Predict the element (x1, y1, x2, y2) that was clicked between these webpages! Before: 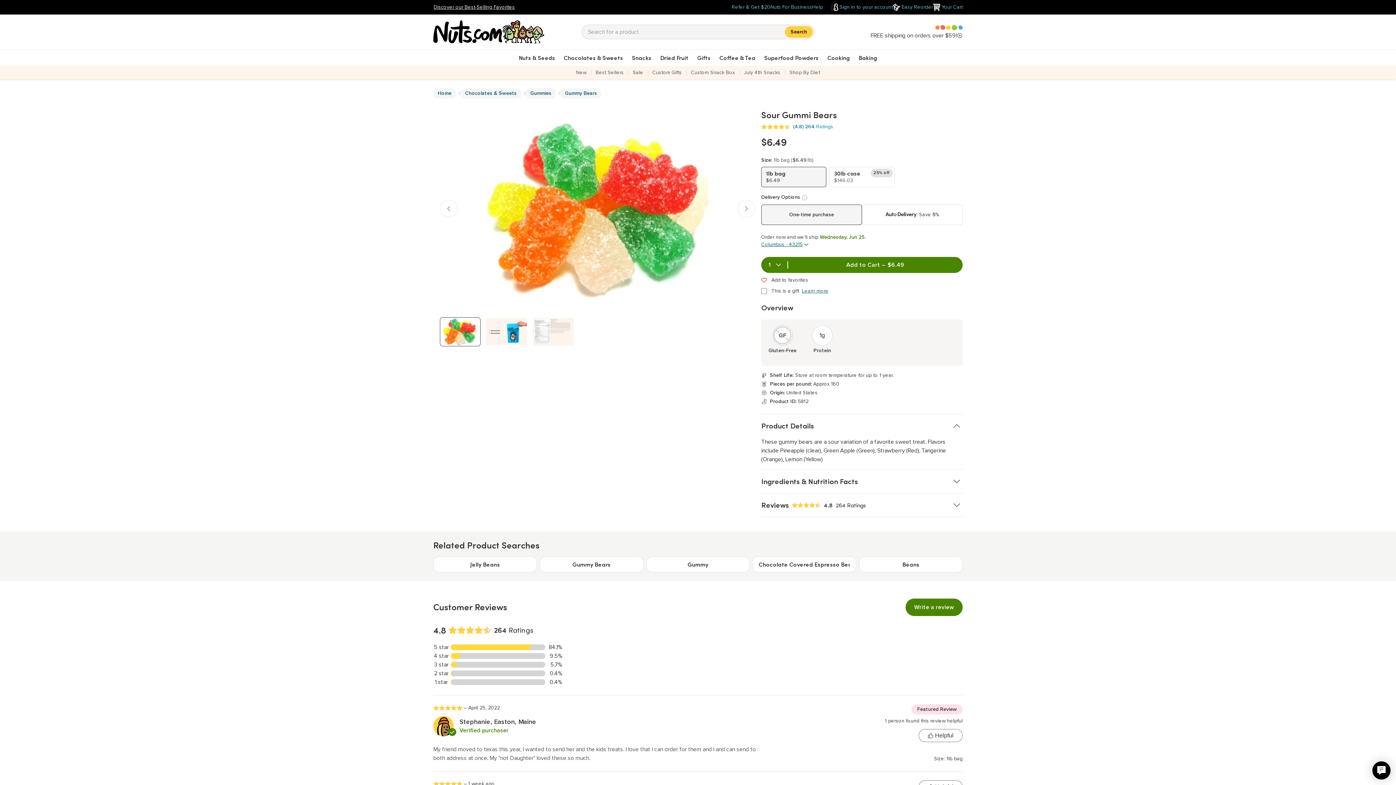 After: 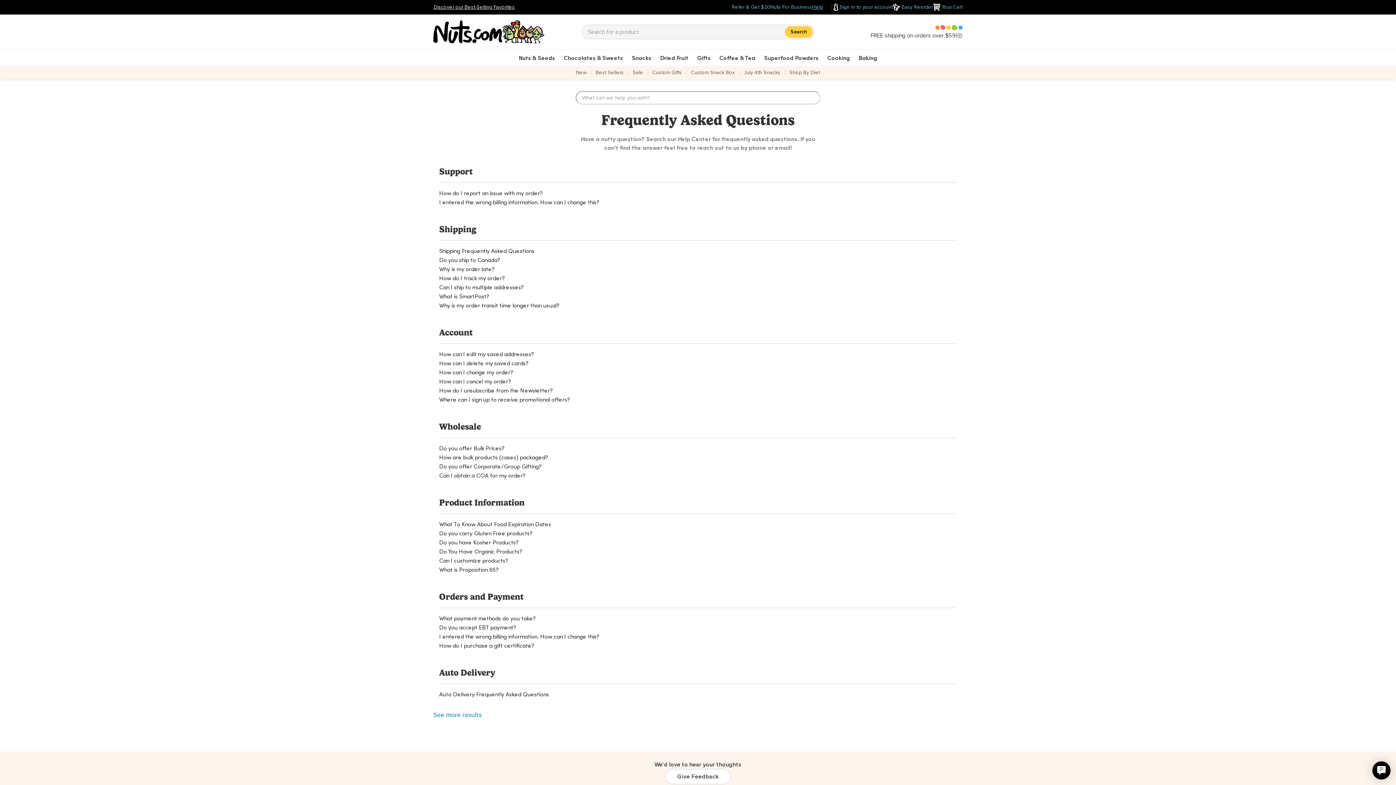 Action: bbox: (812, 3, 823, 10) label: Help